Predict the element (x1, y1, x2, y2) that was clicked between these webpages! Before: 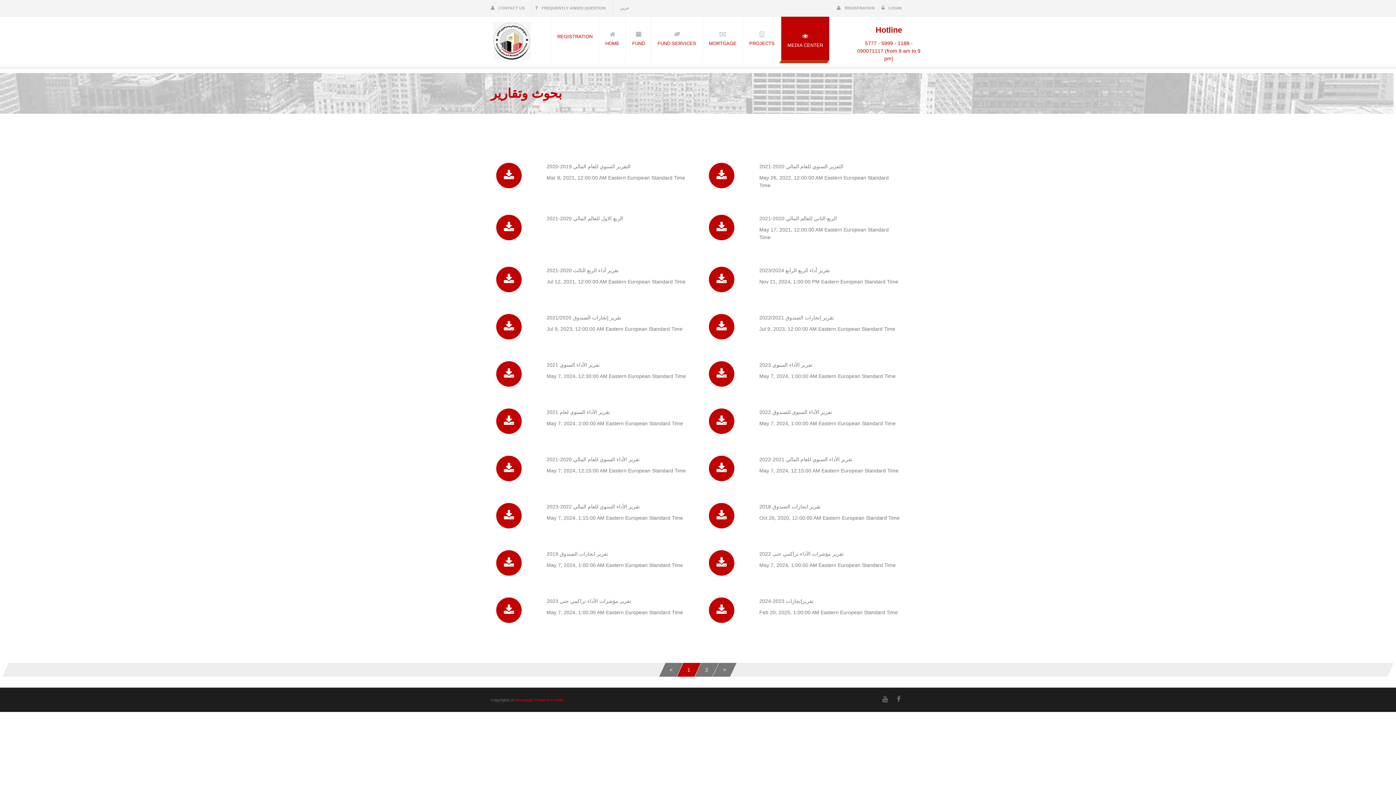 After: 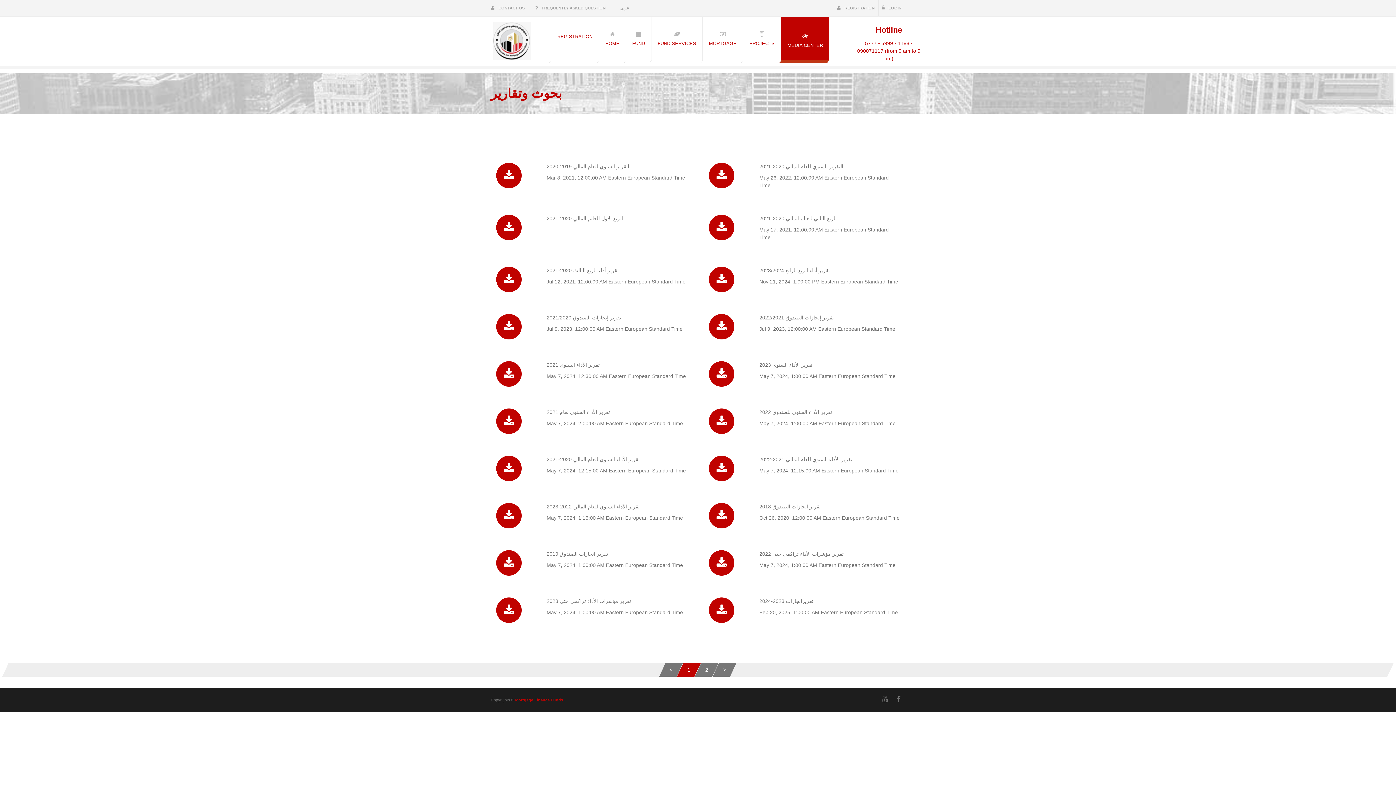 Action: bbox: (496, 314, 521, 339)